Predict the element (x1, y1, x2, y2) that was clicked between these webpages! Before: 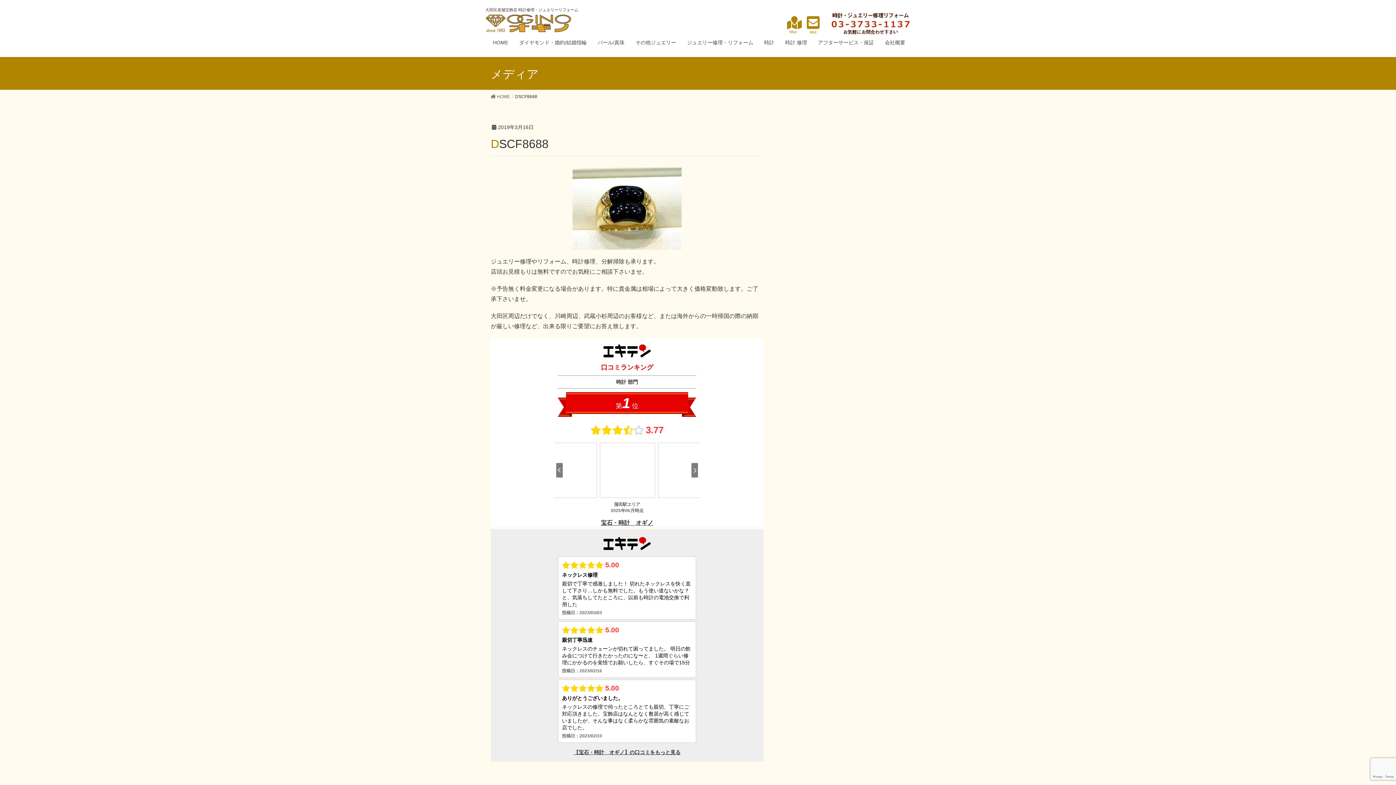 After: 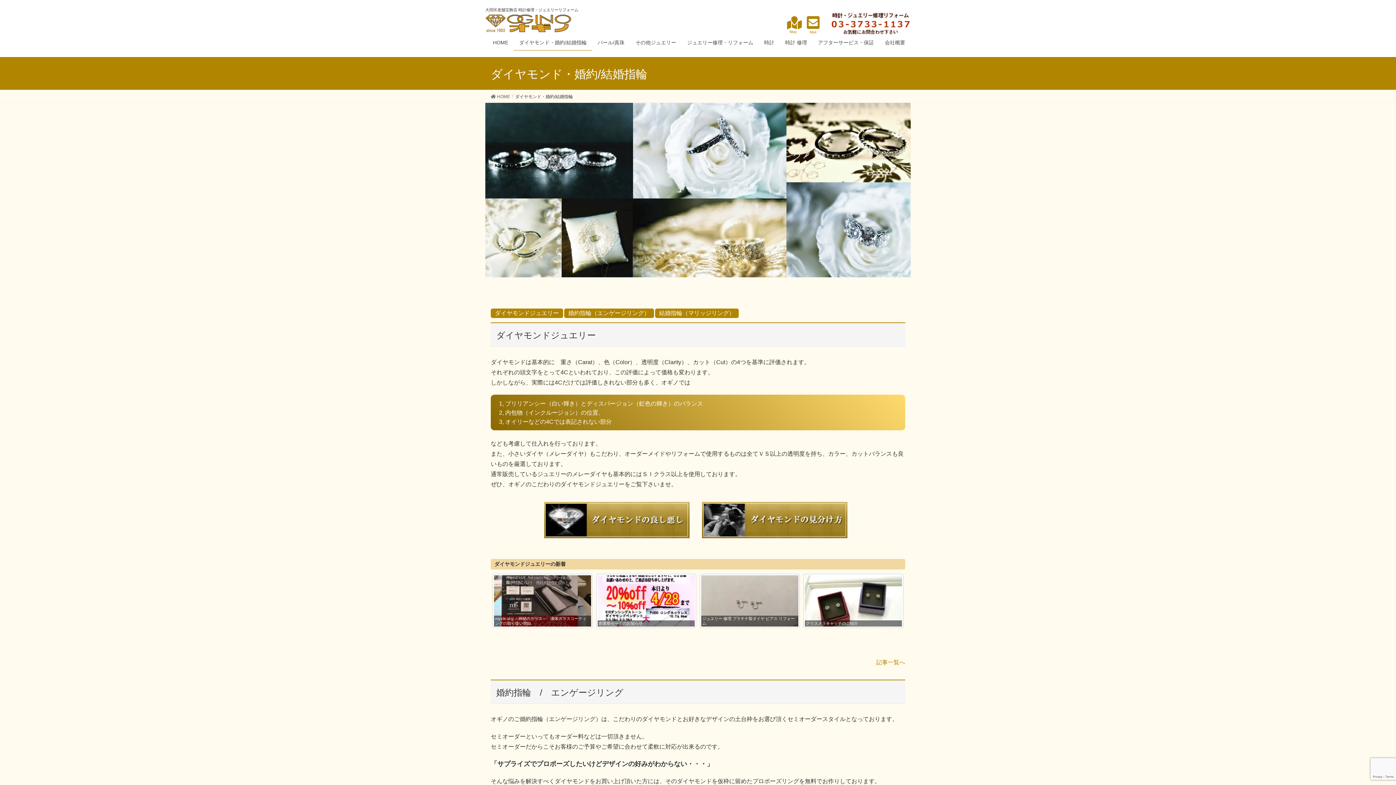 Action: bbox: (513, 34, 592, 50) label: ダイヤモンド・婚約/結婚指輪